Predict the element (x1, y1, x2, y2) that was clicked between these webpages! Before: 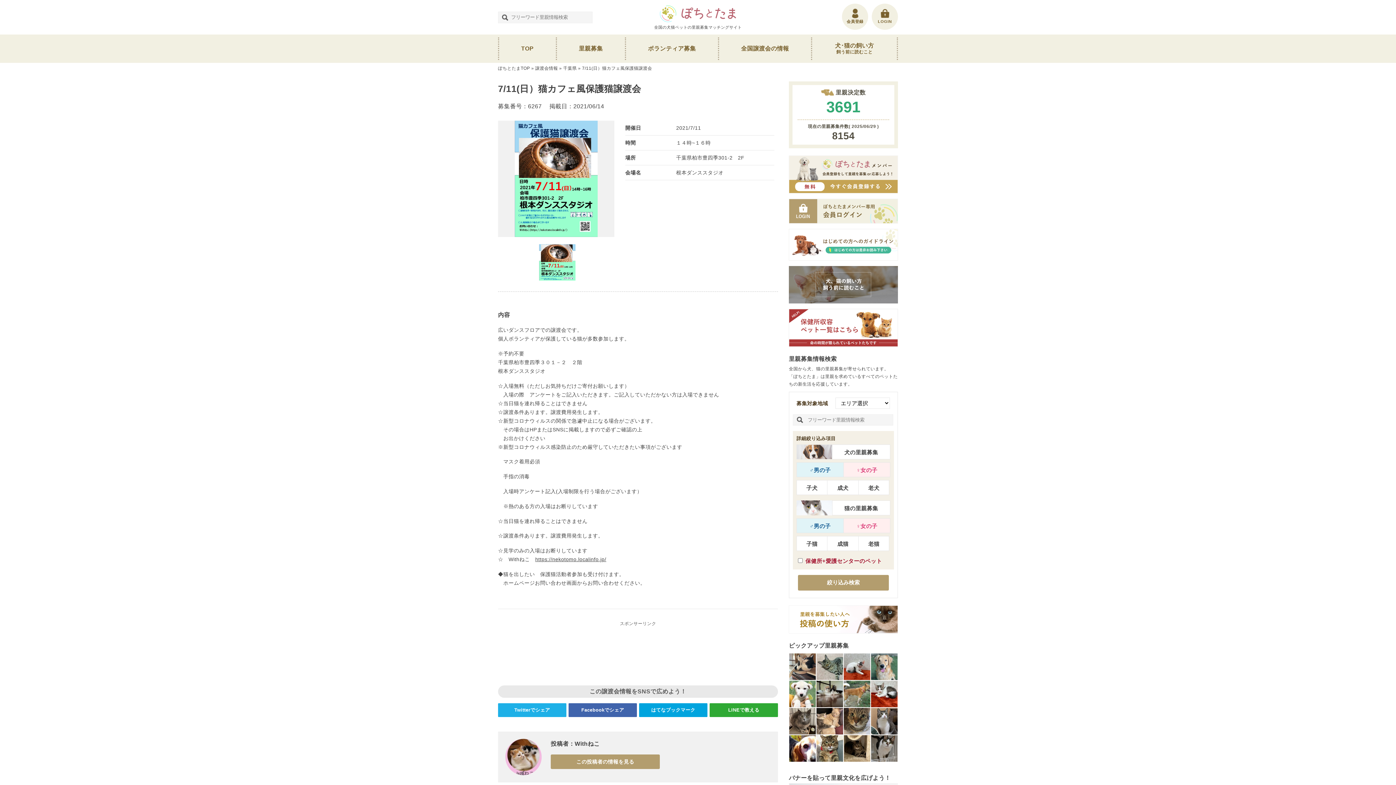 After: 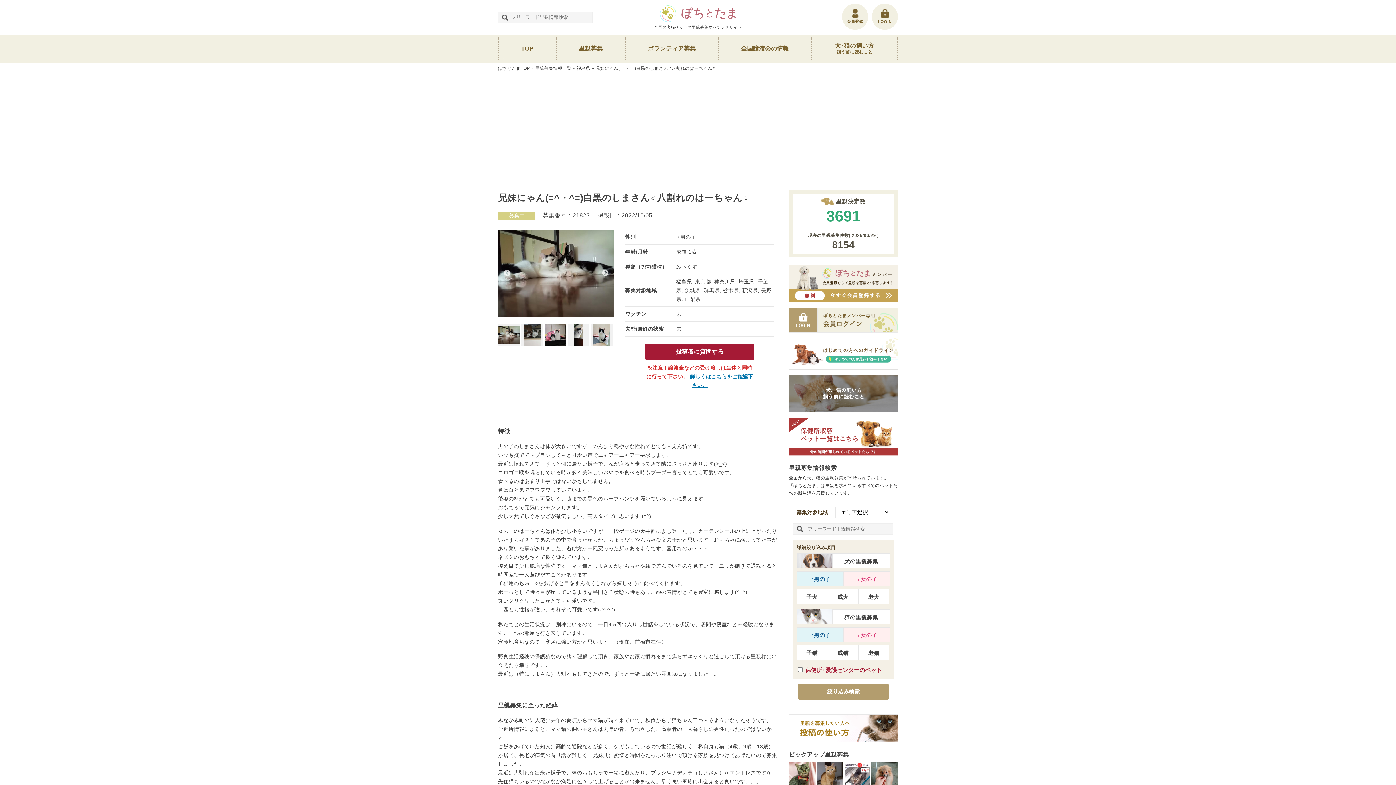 Action: bbox: (816, 681, 843, 707)